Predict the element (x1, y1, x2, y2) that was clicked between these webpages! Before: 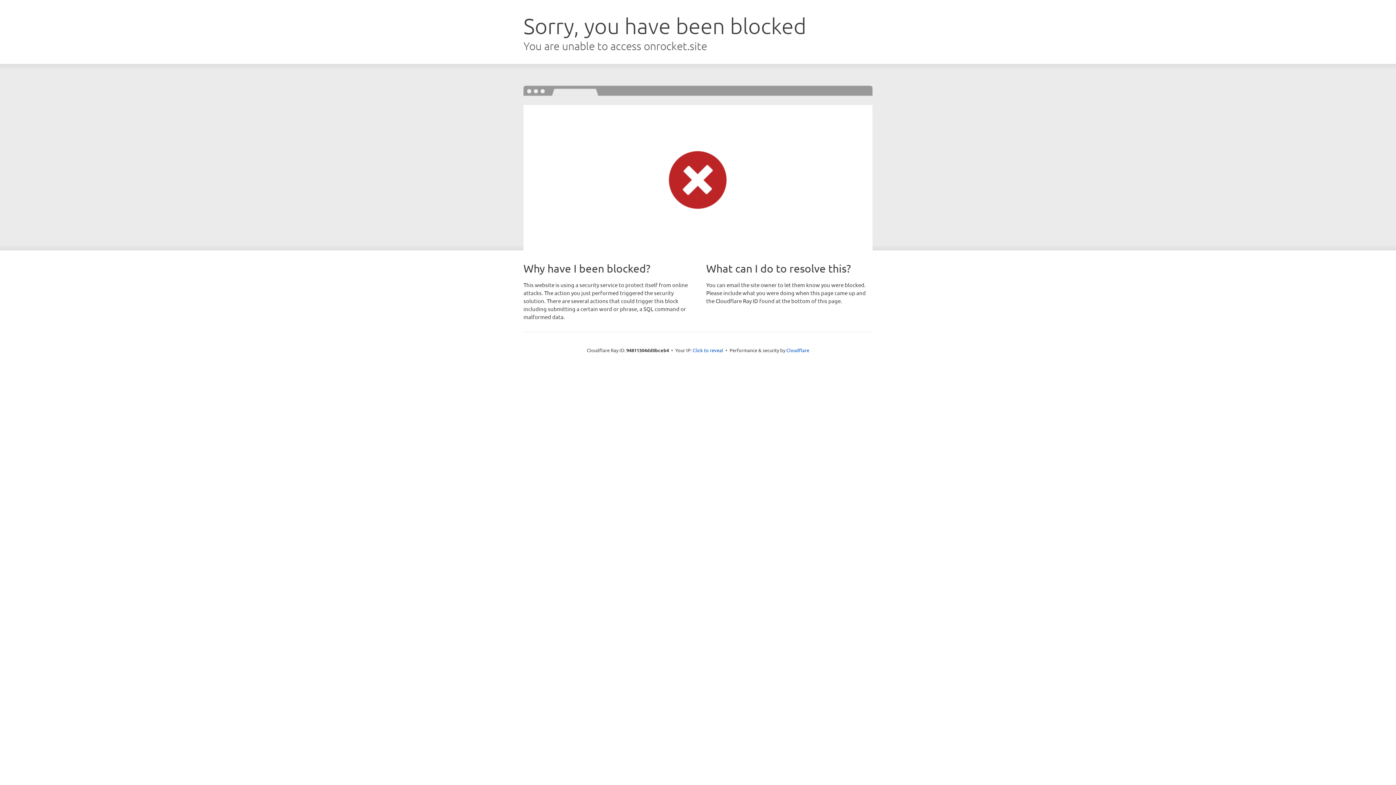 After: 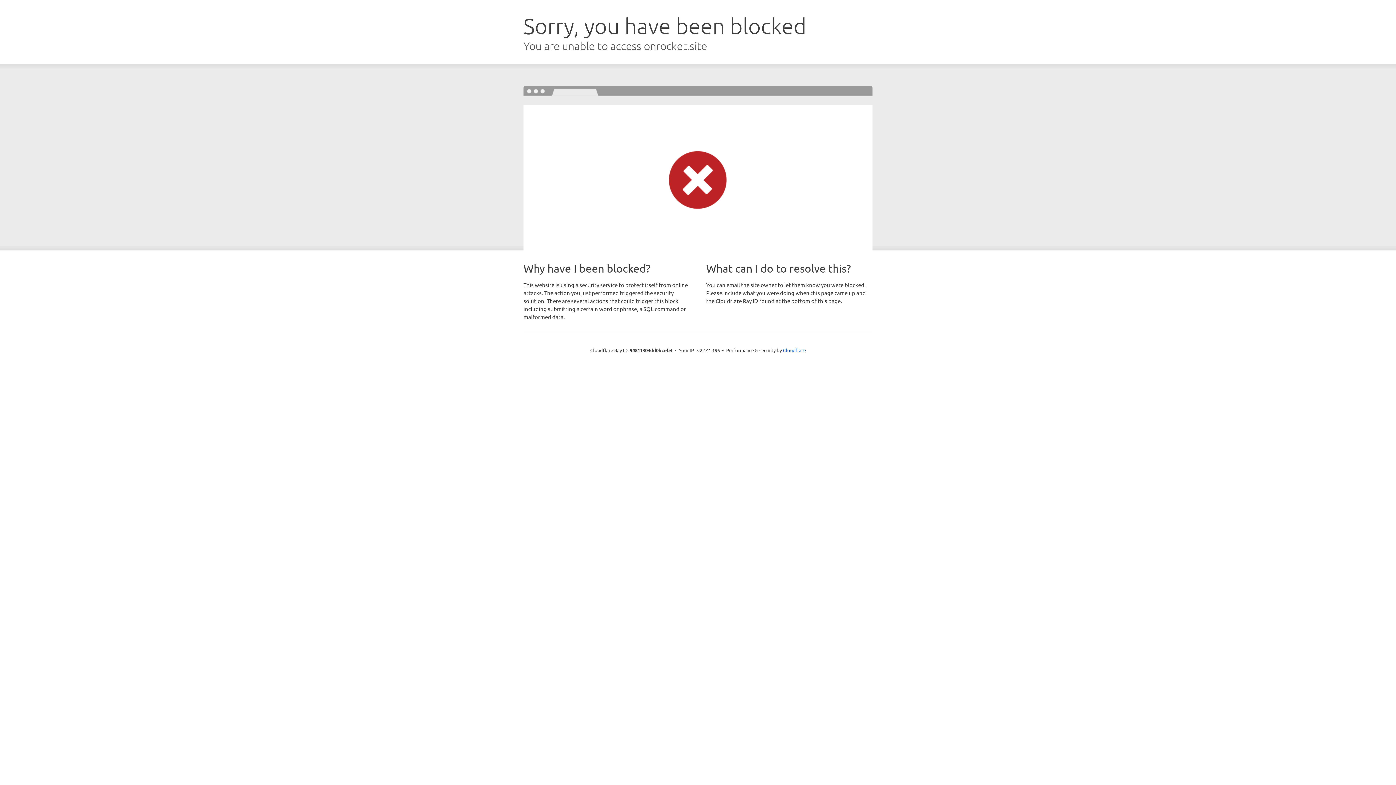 Action: bbox: (692, 346, 723, 353) label: Click to reveal